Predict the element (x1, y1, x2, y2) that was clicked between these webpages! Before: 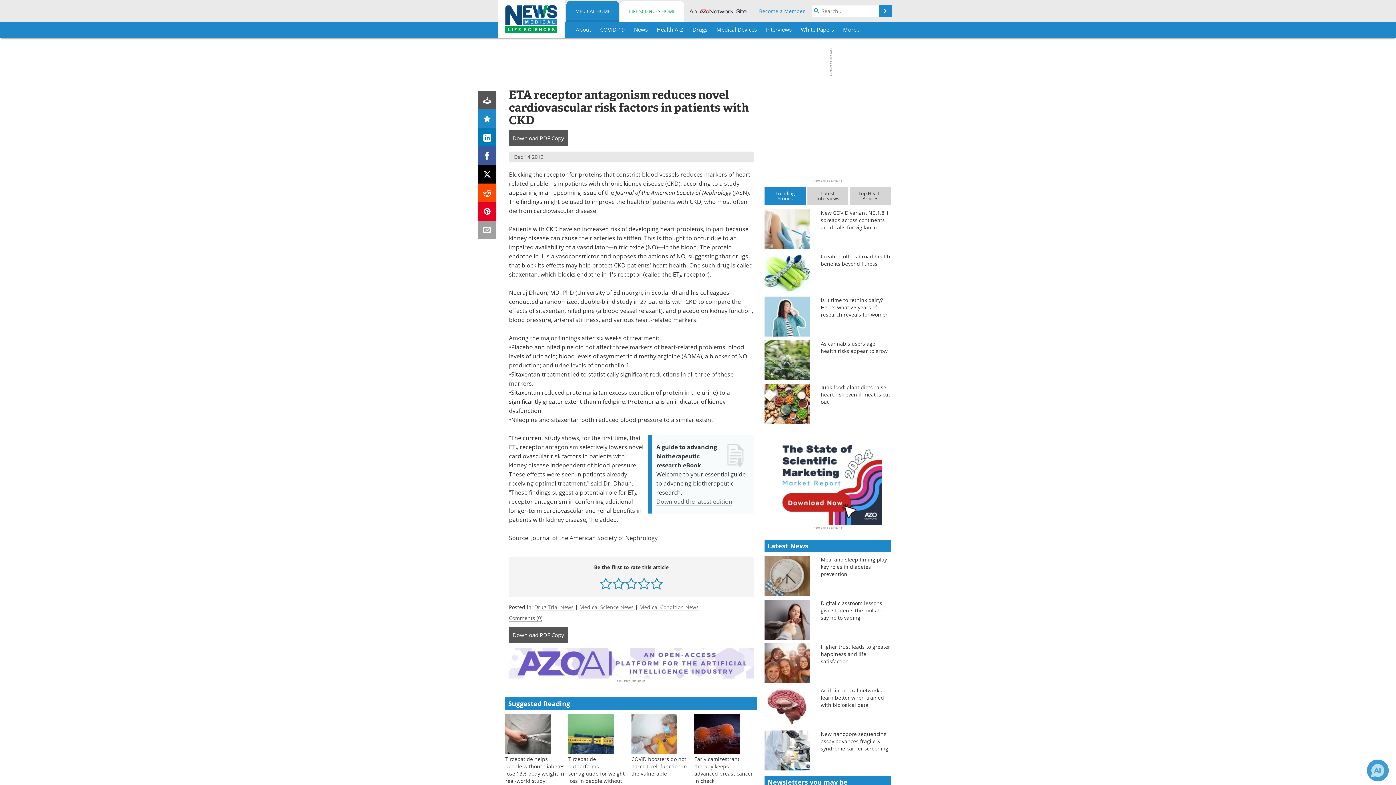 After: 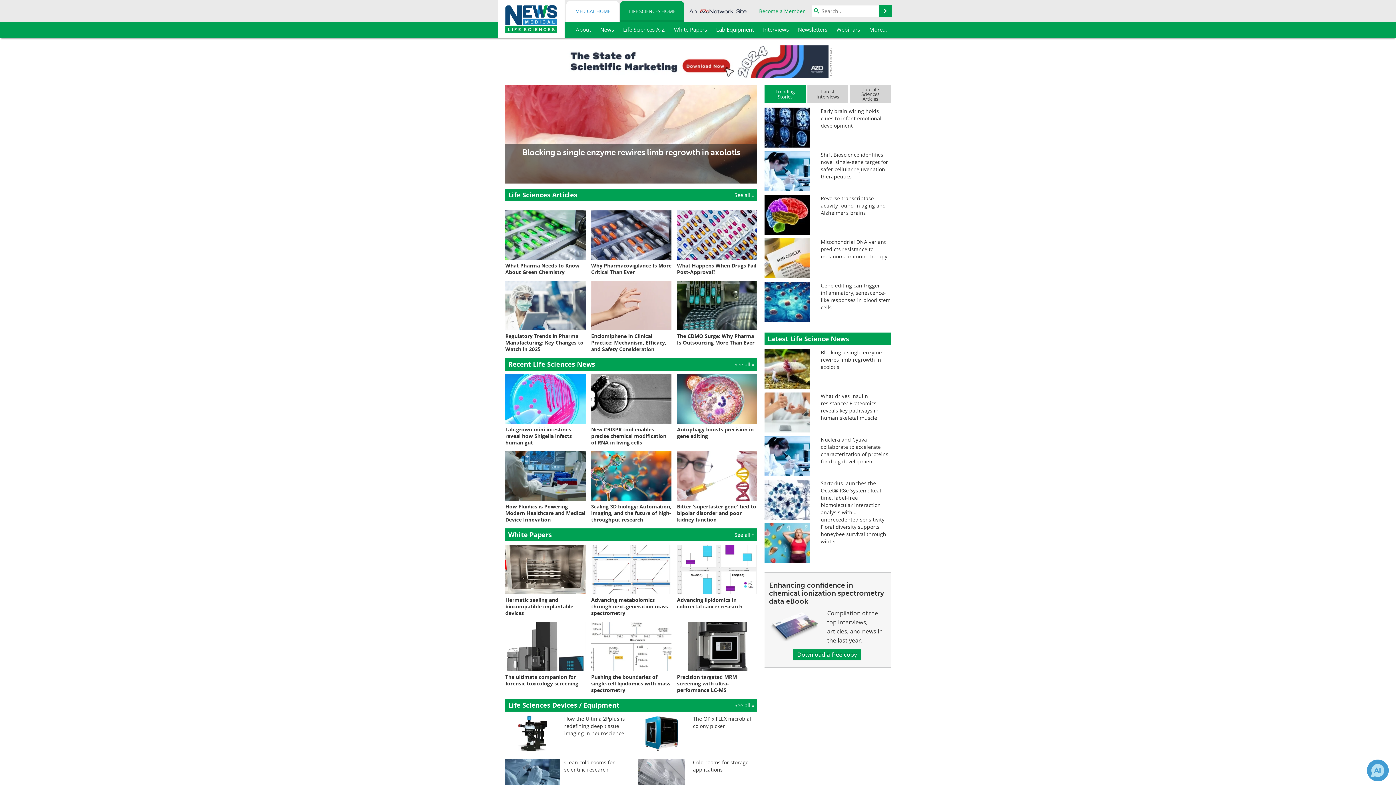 Action: bbox: (620, 1, 684, 21) label: LIFE SCIENCES HOME